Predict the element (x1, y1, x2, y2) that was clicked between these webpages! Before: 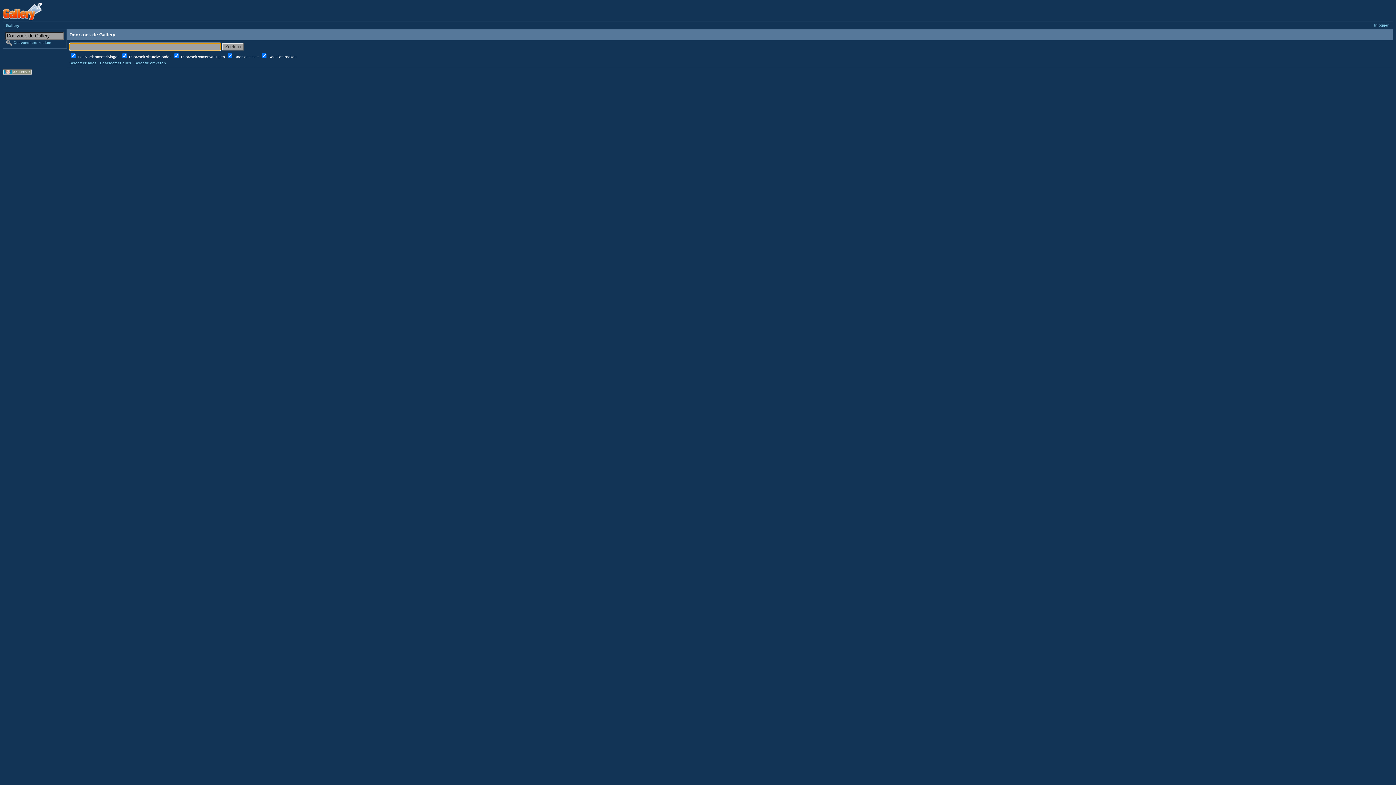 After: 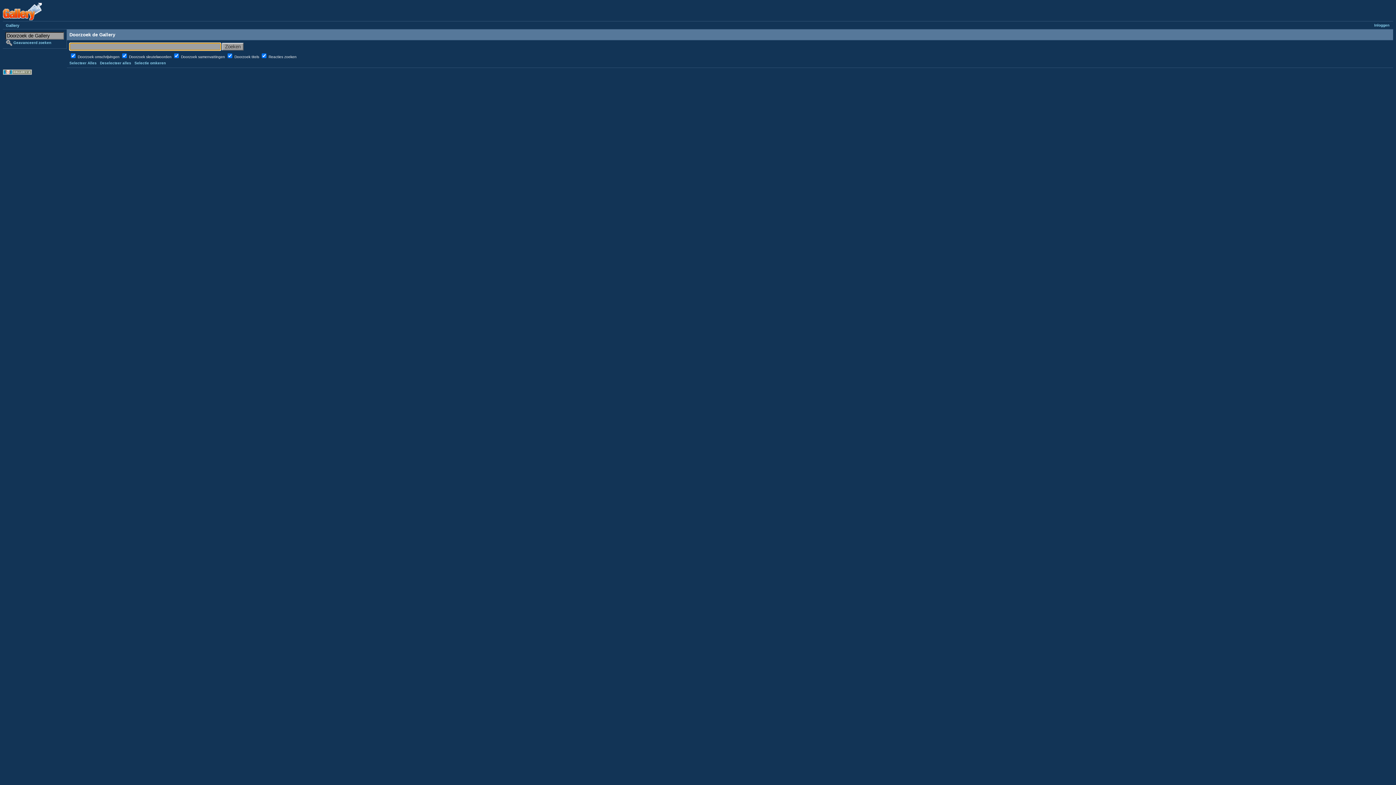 Action: label: Geavanceerd zoeken bbox: (5, 39, 64, 45)